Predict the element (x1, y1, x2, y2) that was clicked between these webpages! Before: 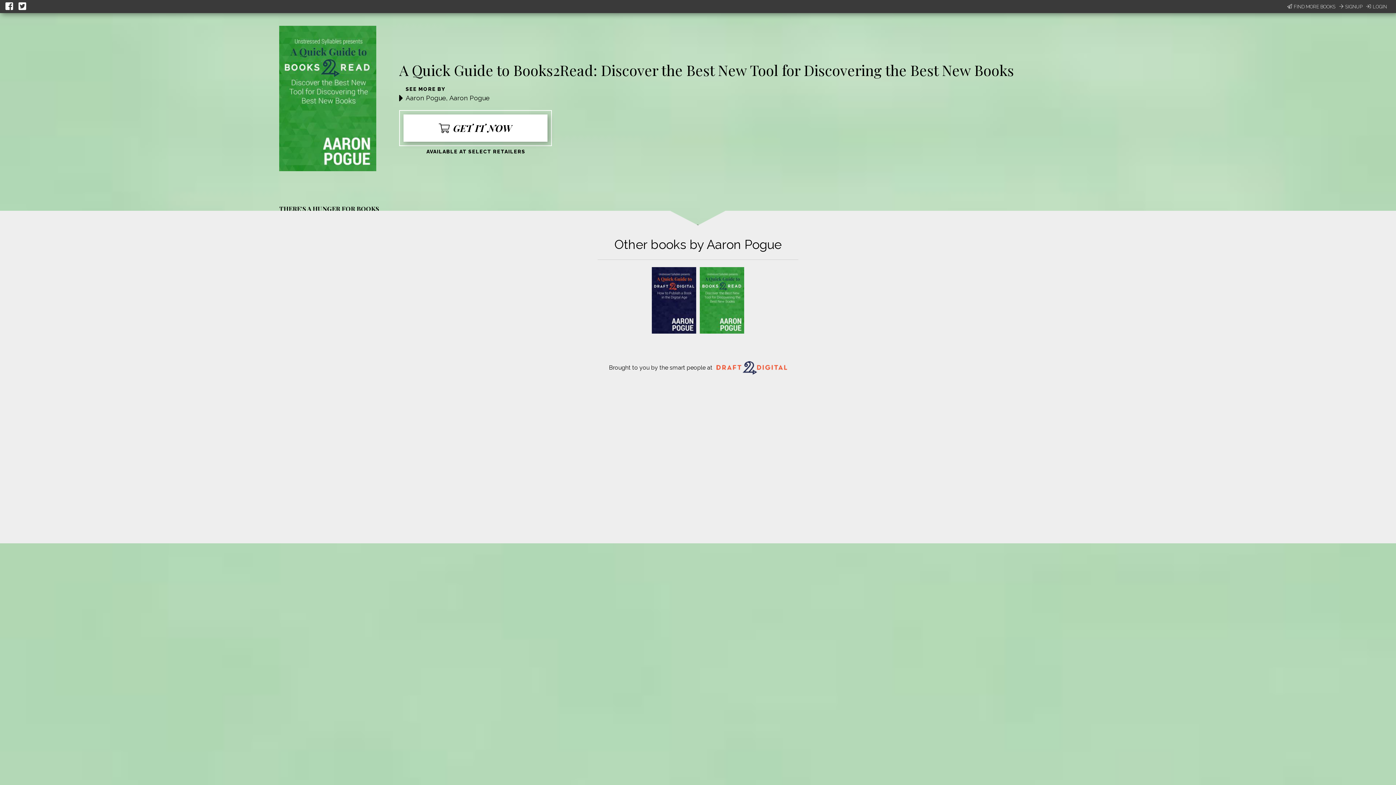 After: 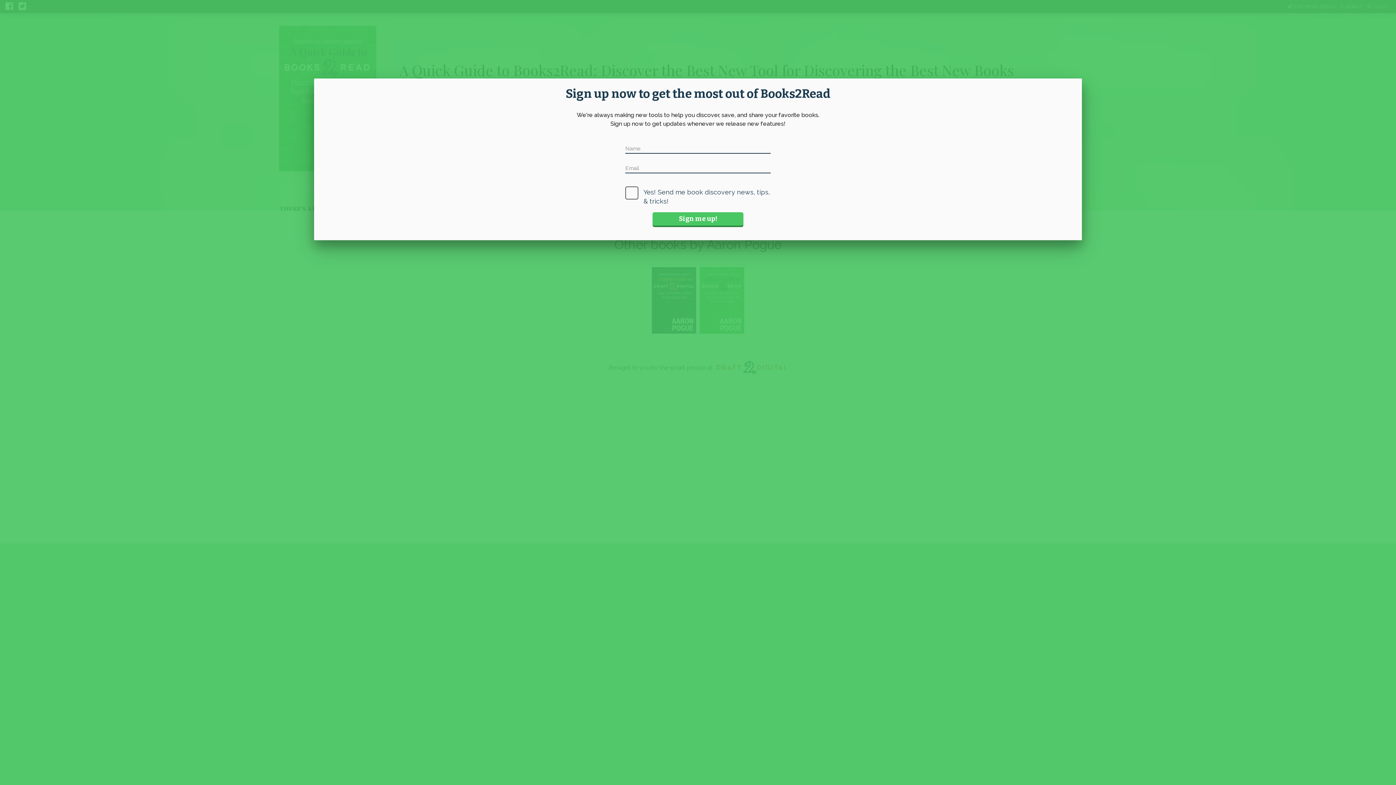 Action: bbox: (1287, 3, 1335, 10) label: FIND MORE BOOKS